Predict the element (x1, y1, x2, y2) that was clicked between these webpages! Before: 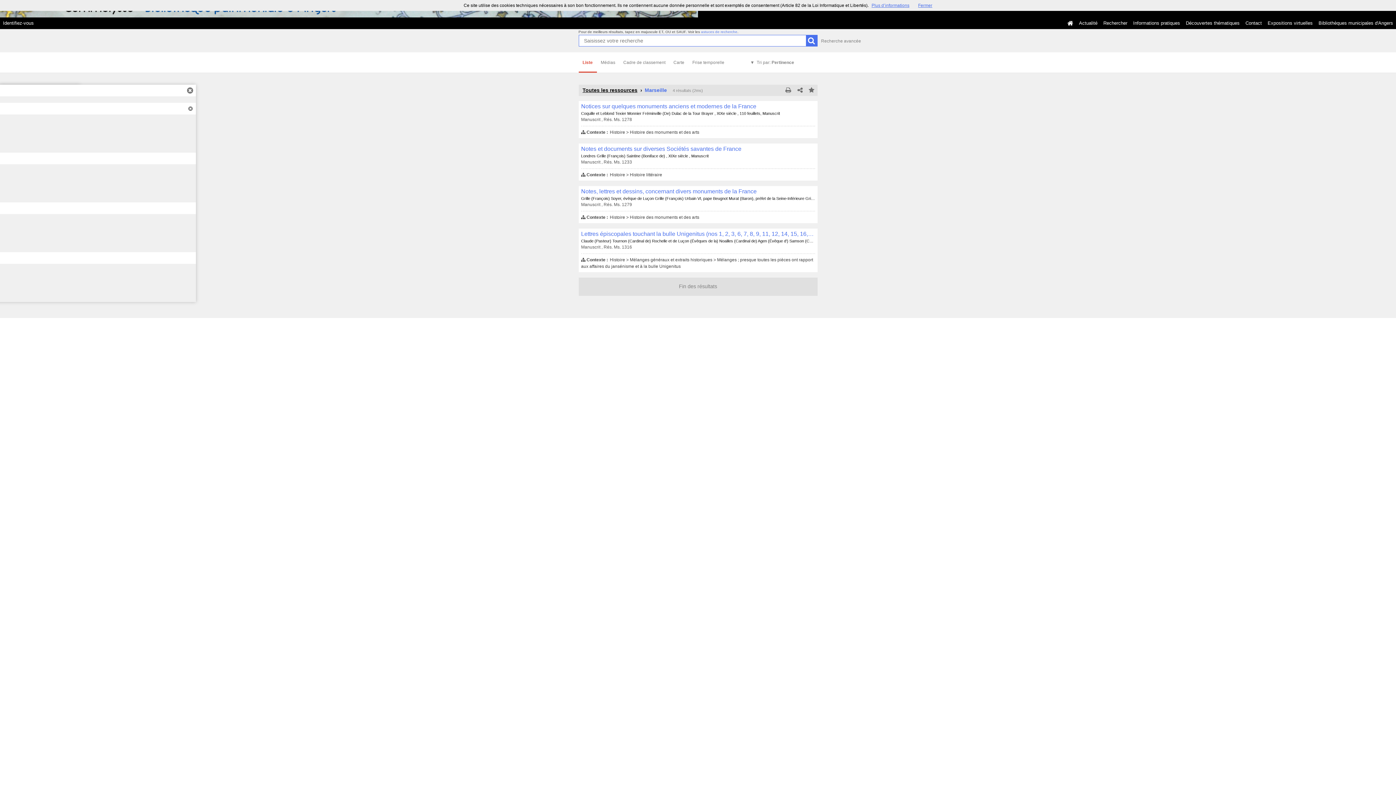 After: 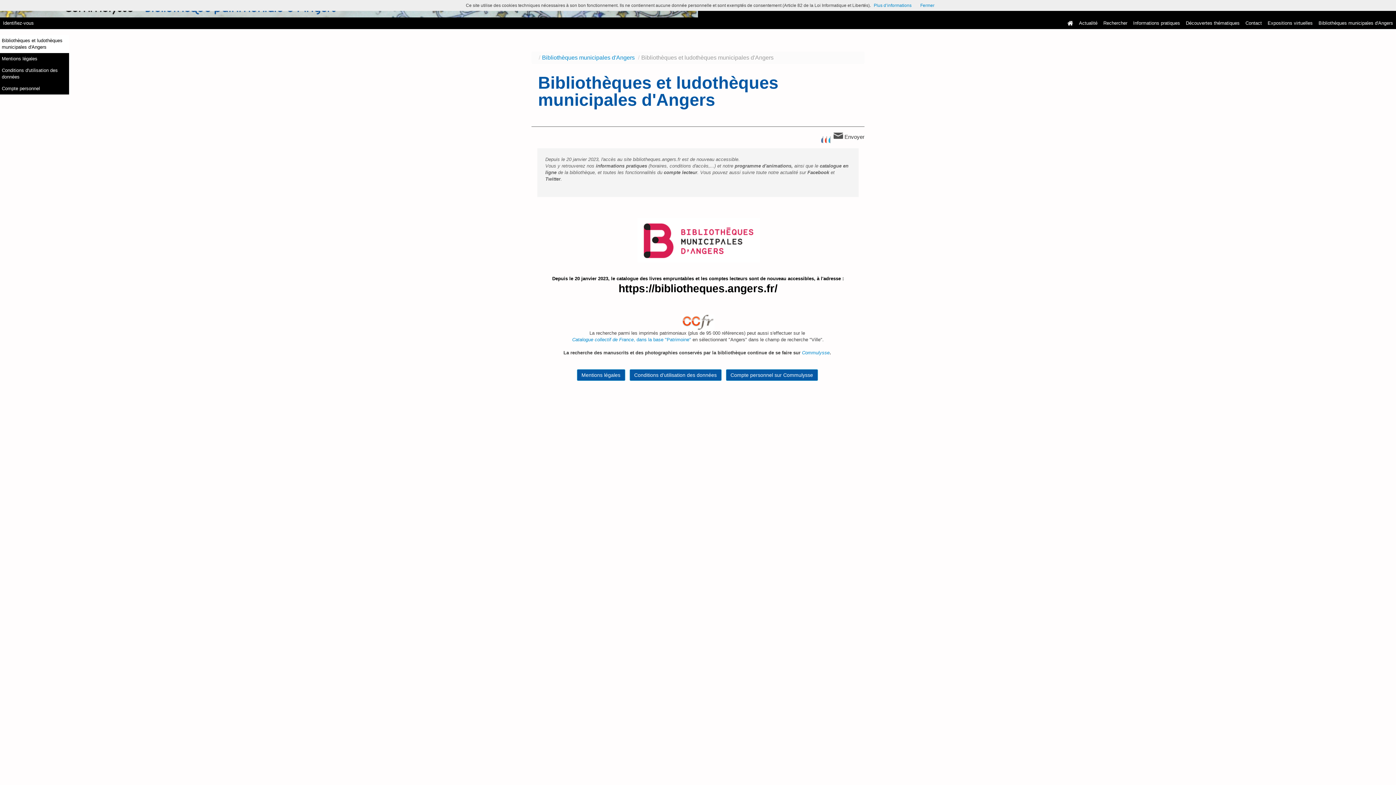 Action: label: Bibliothèques municipales d'Angers bbox: (1316, 17, 1396, 29)